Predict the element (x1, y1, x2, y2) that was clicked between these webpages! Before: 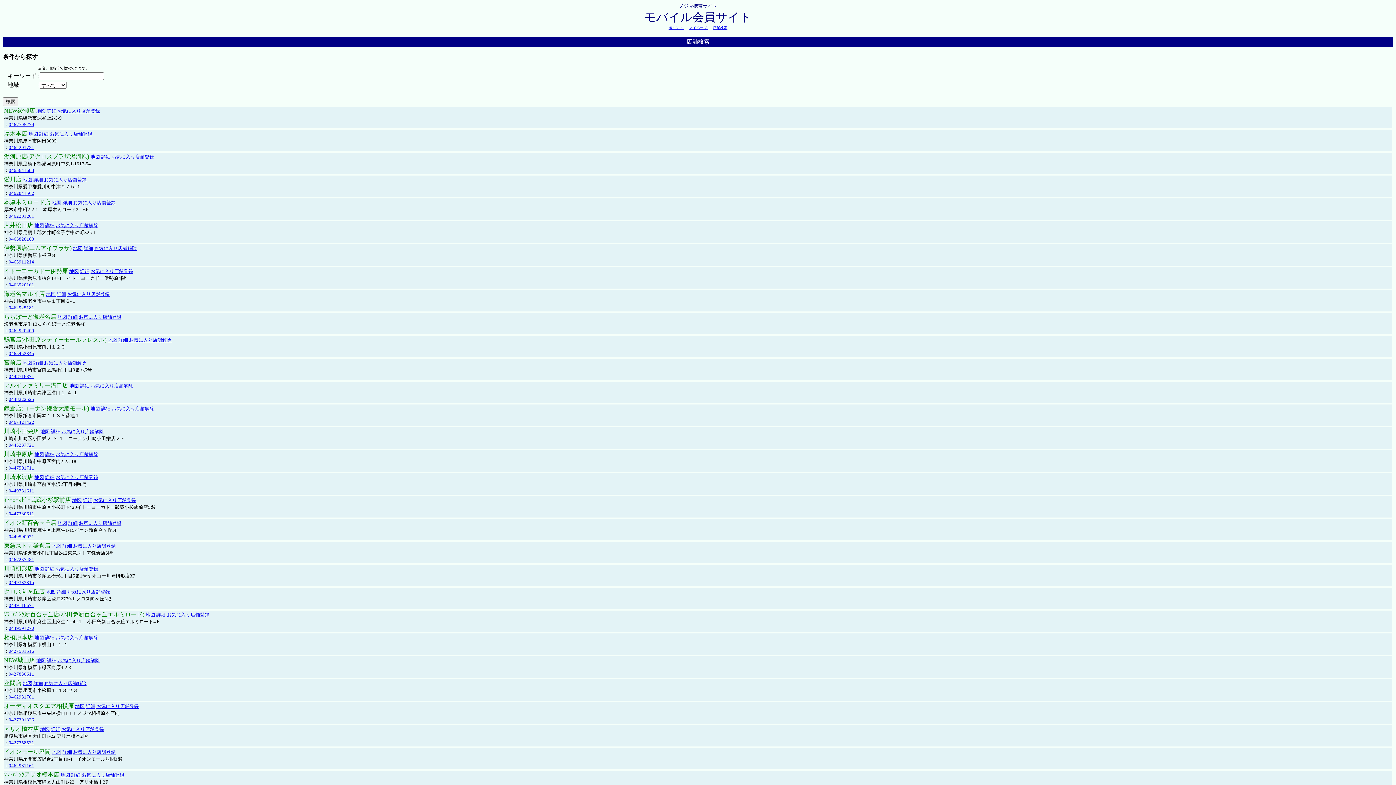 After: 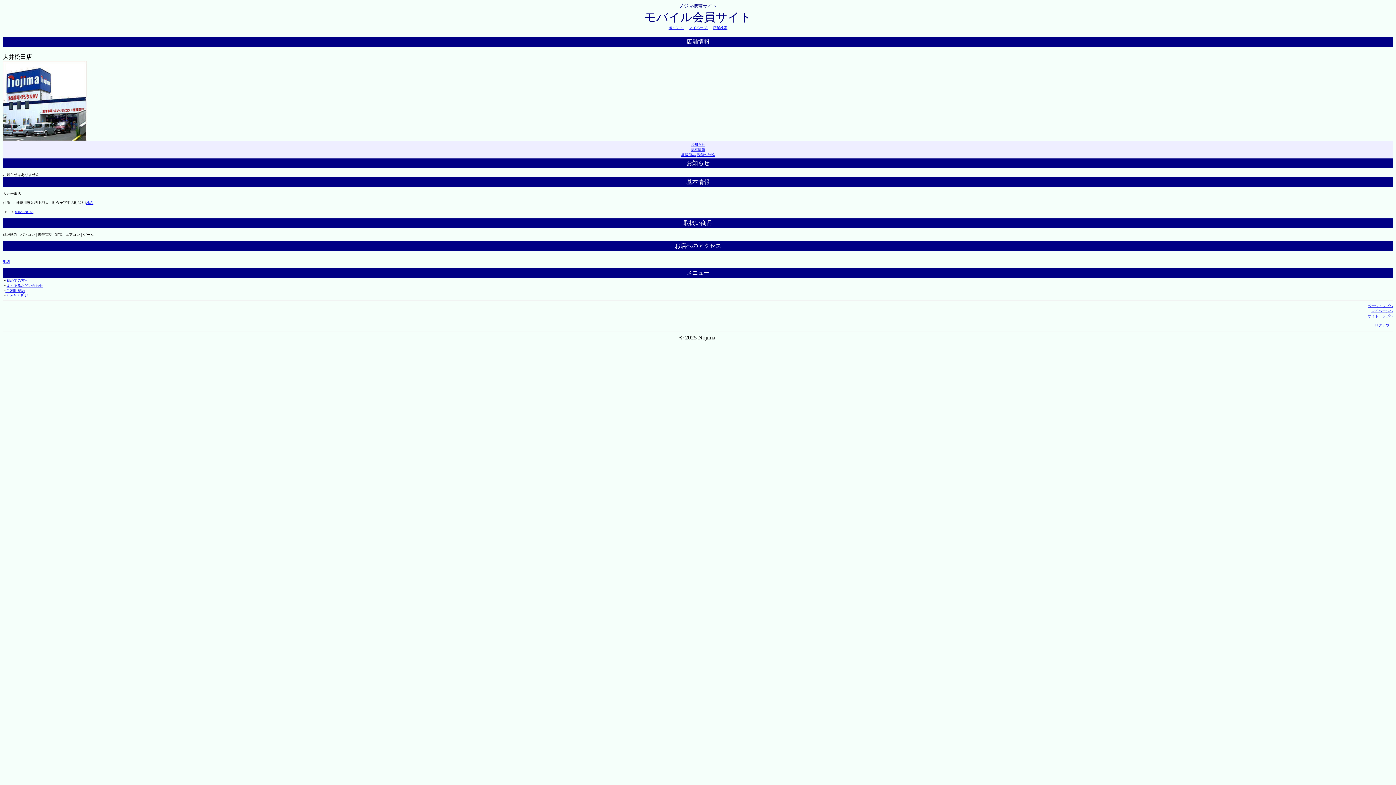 Action: label: 詳細 bbox: (45, 222, 54, 228)